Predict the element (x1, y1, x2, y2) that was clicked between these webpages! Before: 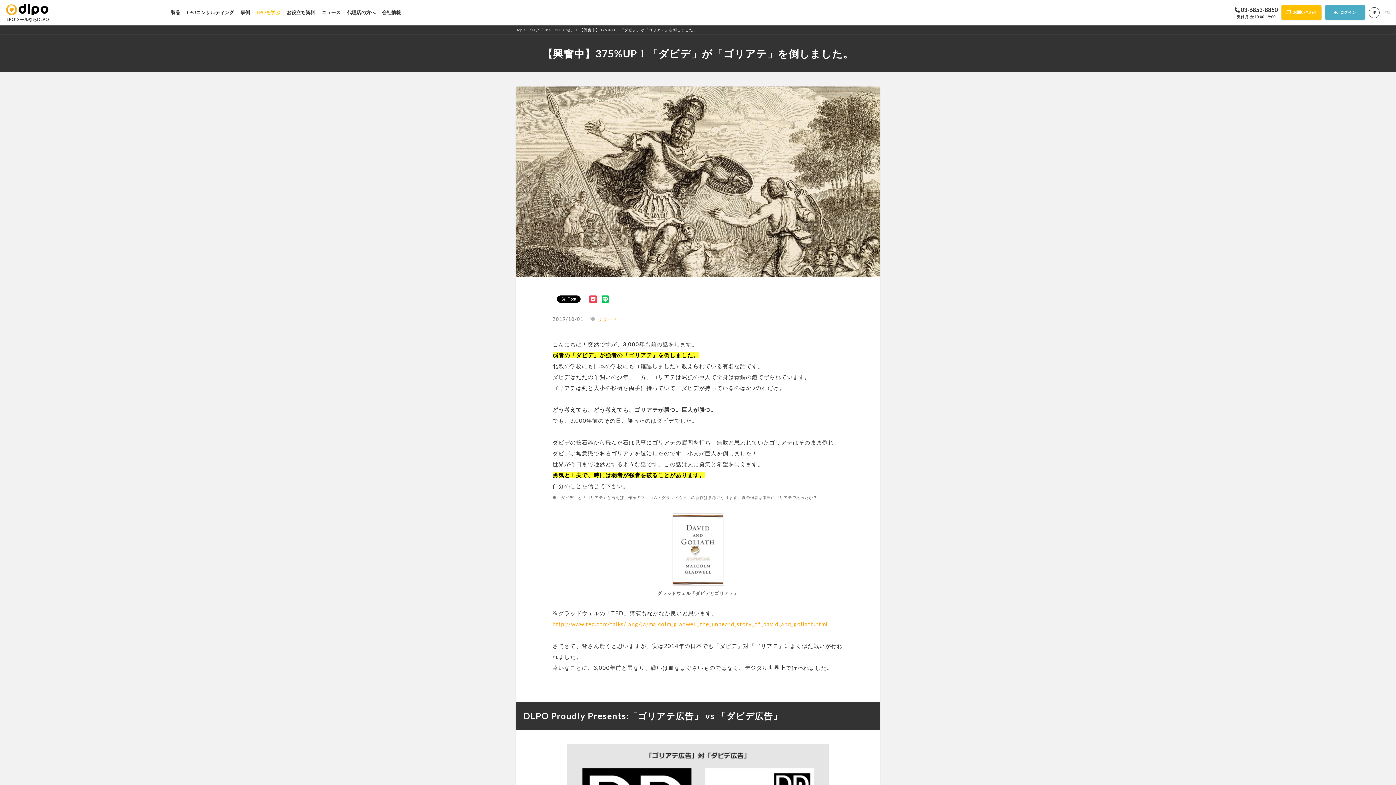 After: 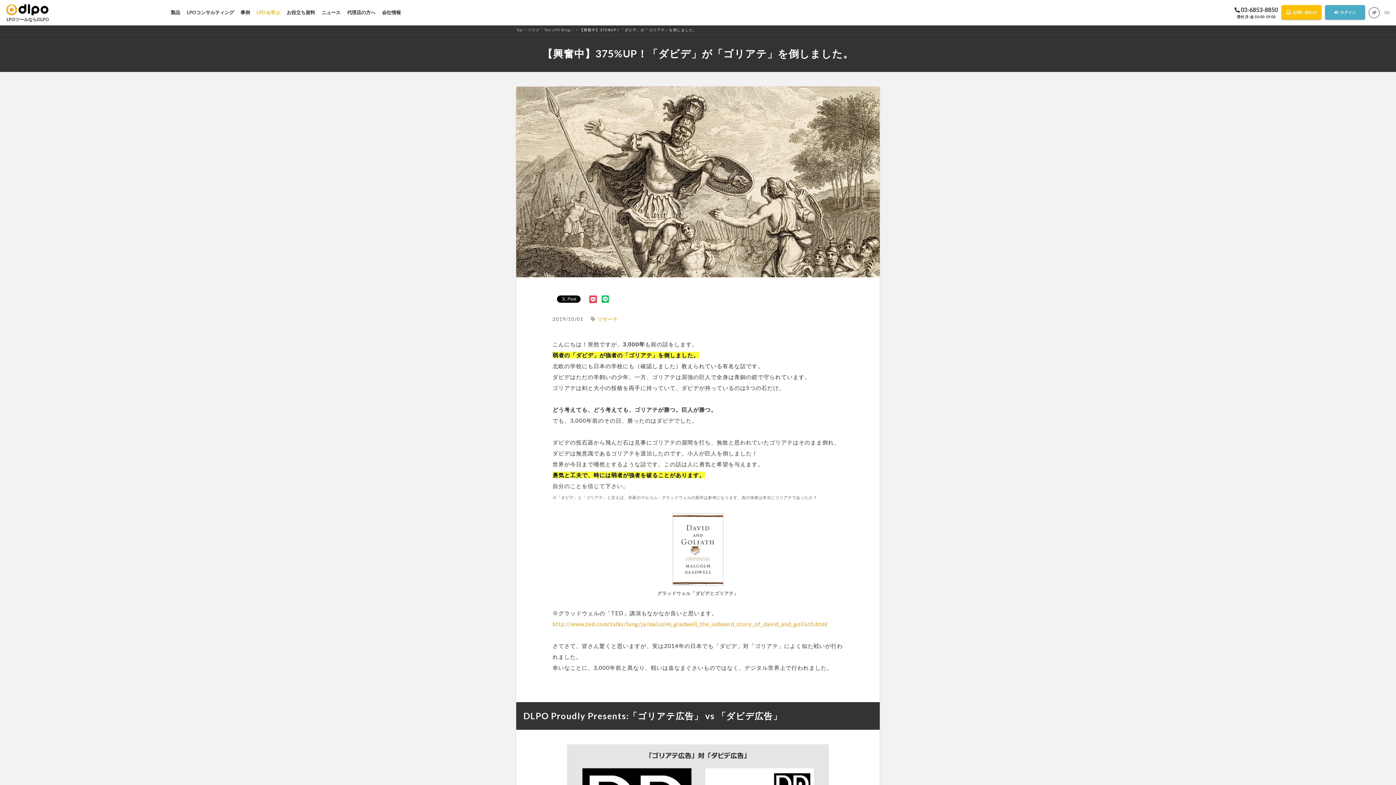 Action: bbox: (589, 295, 597, 303)